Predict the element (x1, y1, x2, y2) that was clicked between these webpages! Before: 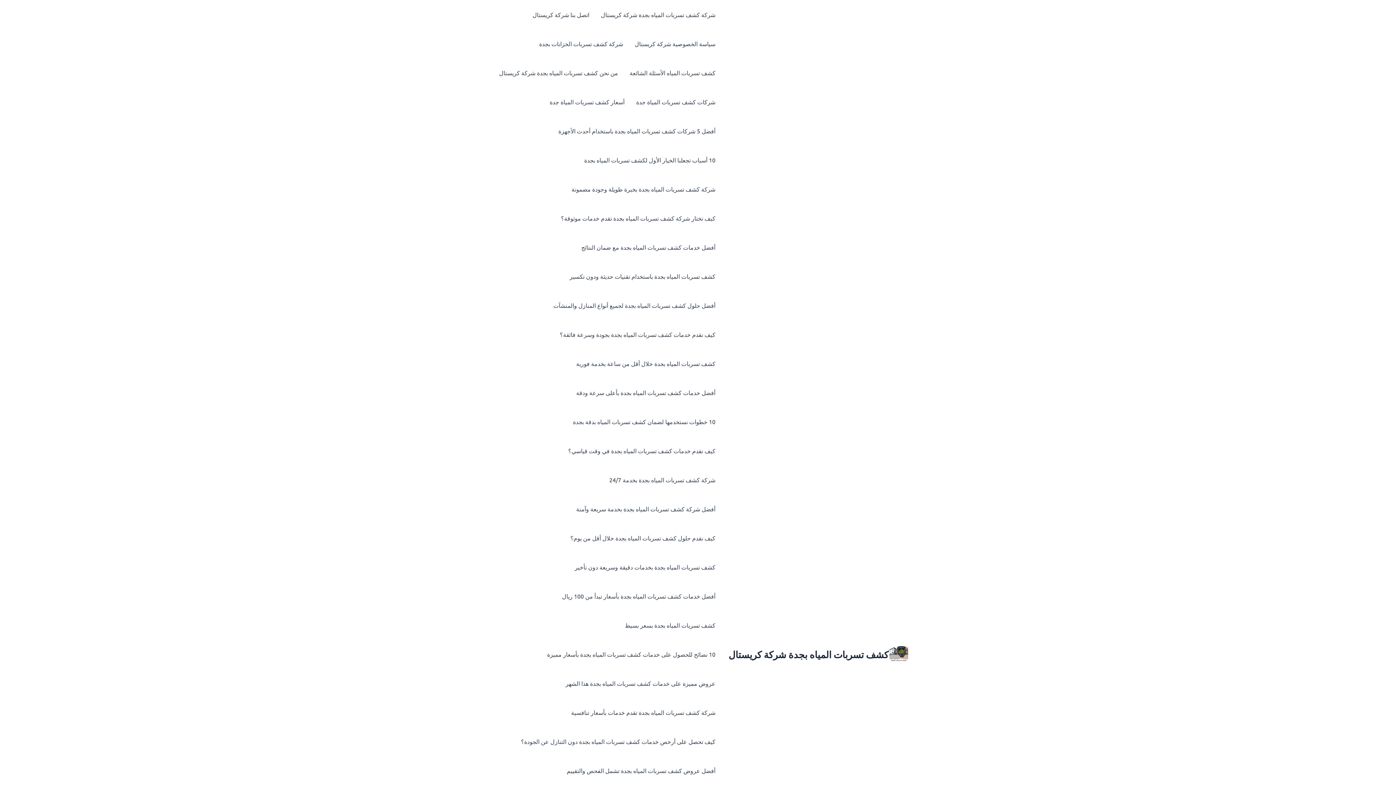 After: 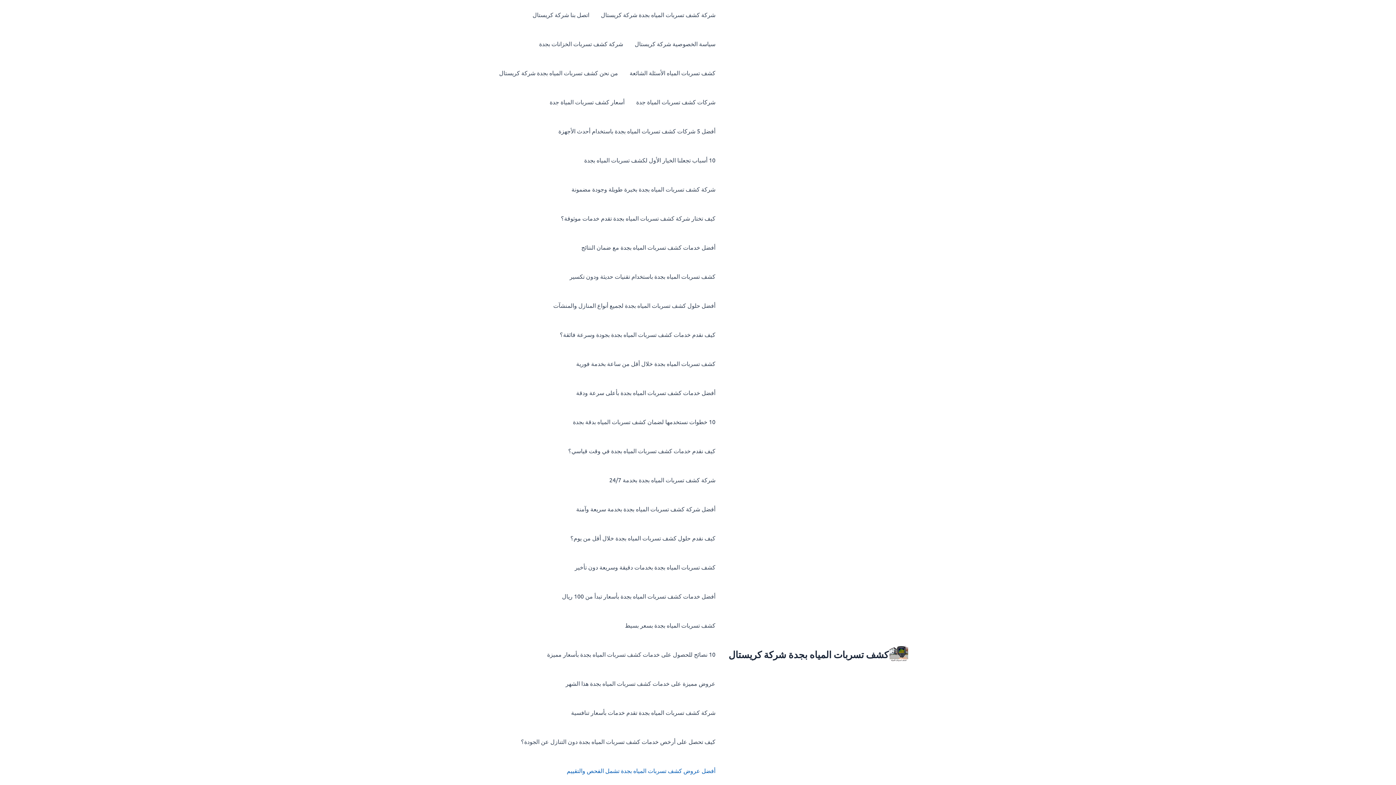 Action: bbox: (561, 756, 721, 785) label: أفضل عروض كشف تسربات المياه بجدة تشمل الفحص والتقييم